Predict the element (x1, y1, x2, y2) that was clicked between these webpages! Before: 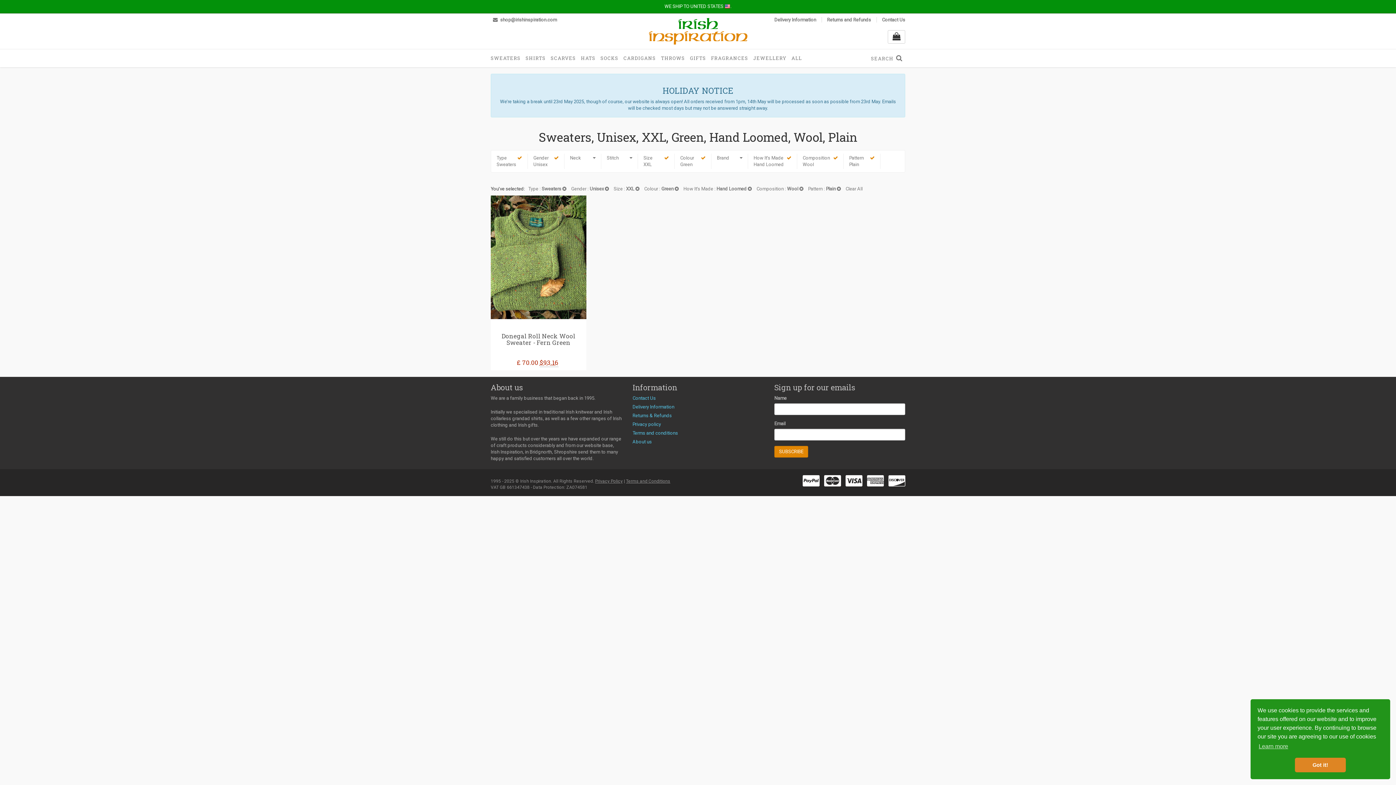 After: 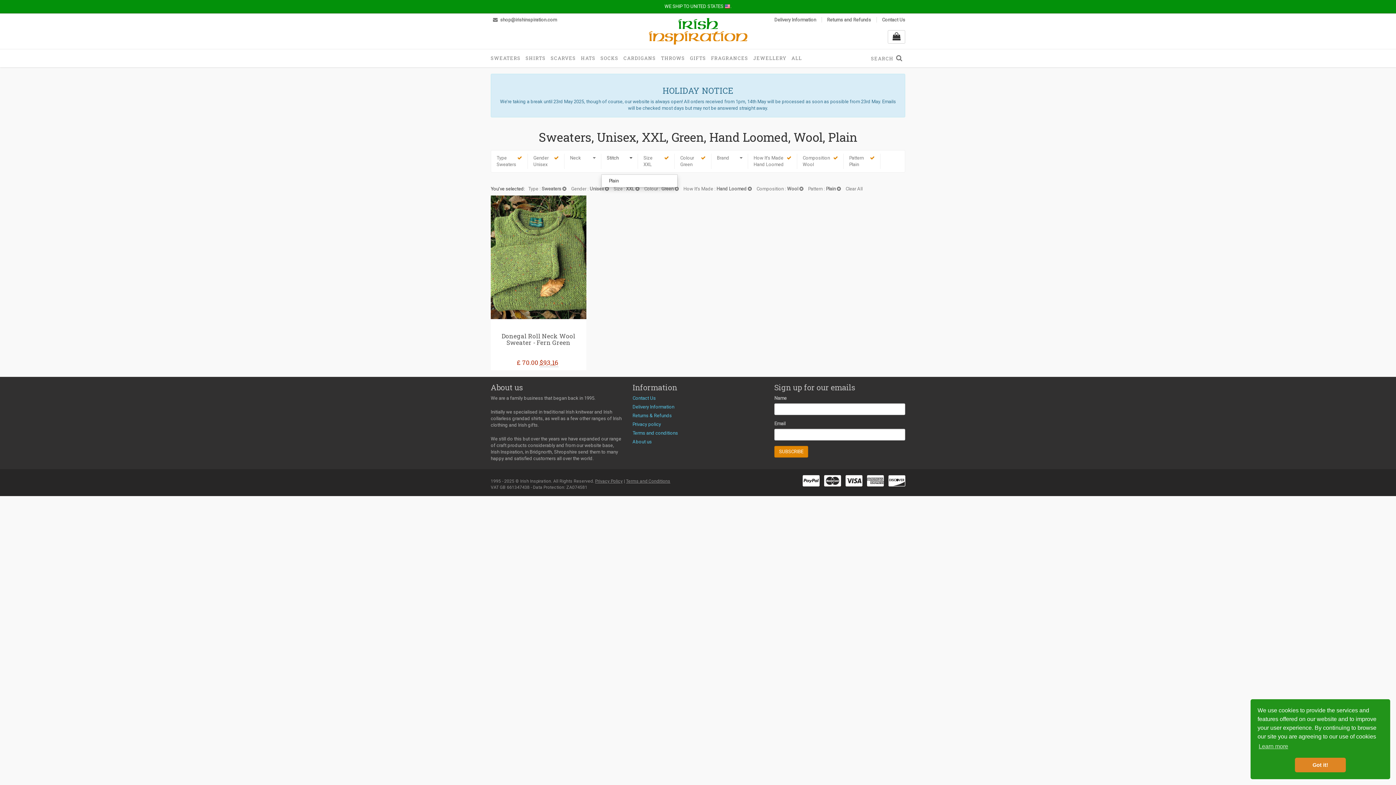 Action: label: Stitch bbox: (601, 153, 637, 169)